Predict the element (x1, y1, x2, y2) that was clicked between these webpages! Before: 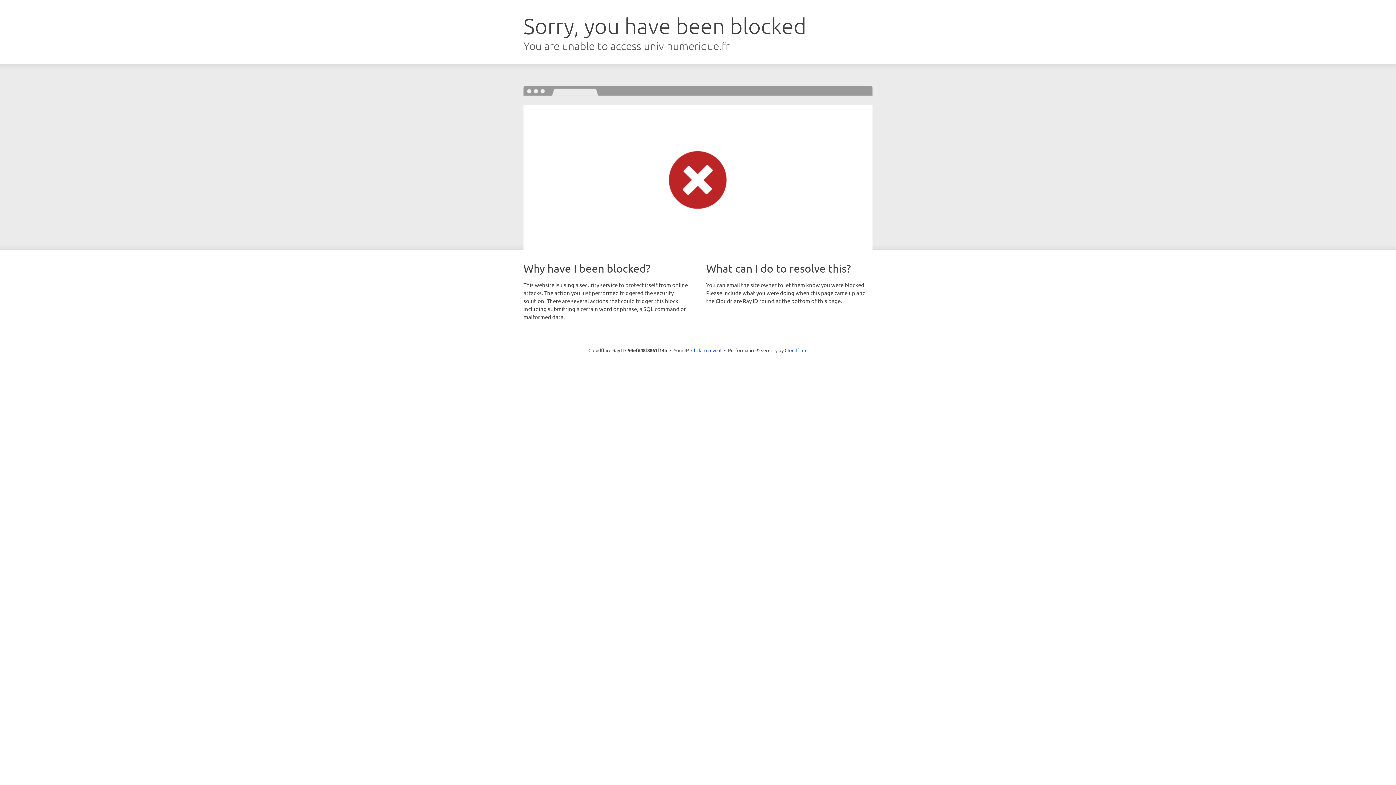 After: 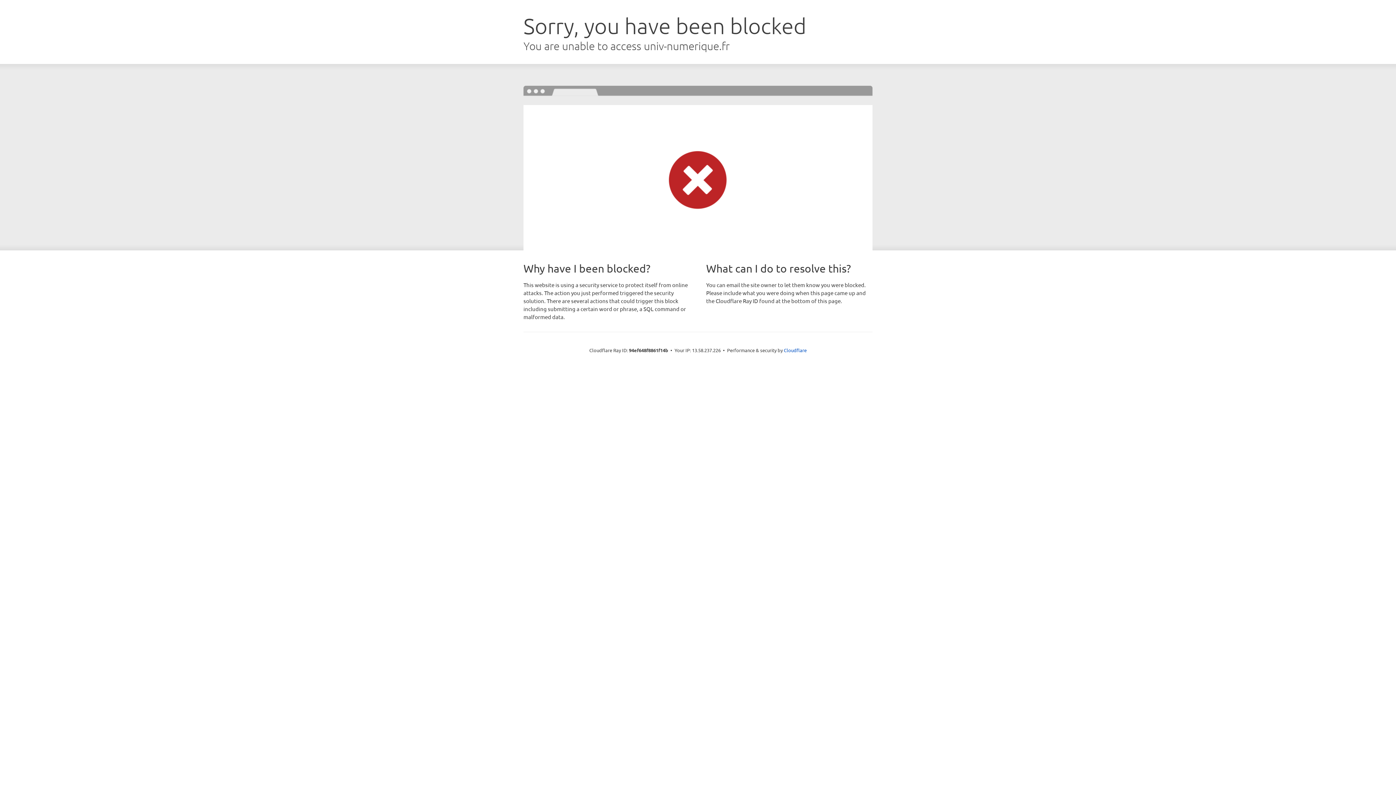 Action: bbox: (691, 346, 721, 353) label: Click to reveal